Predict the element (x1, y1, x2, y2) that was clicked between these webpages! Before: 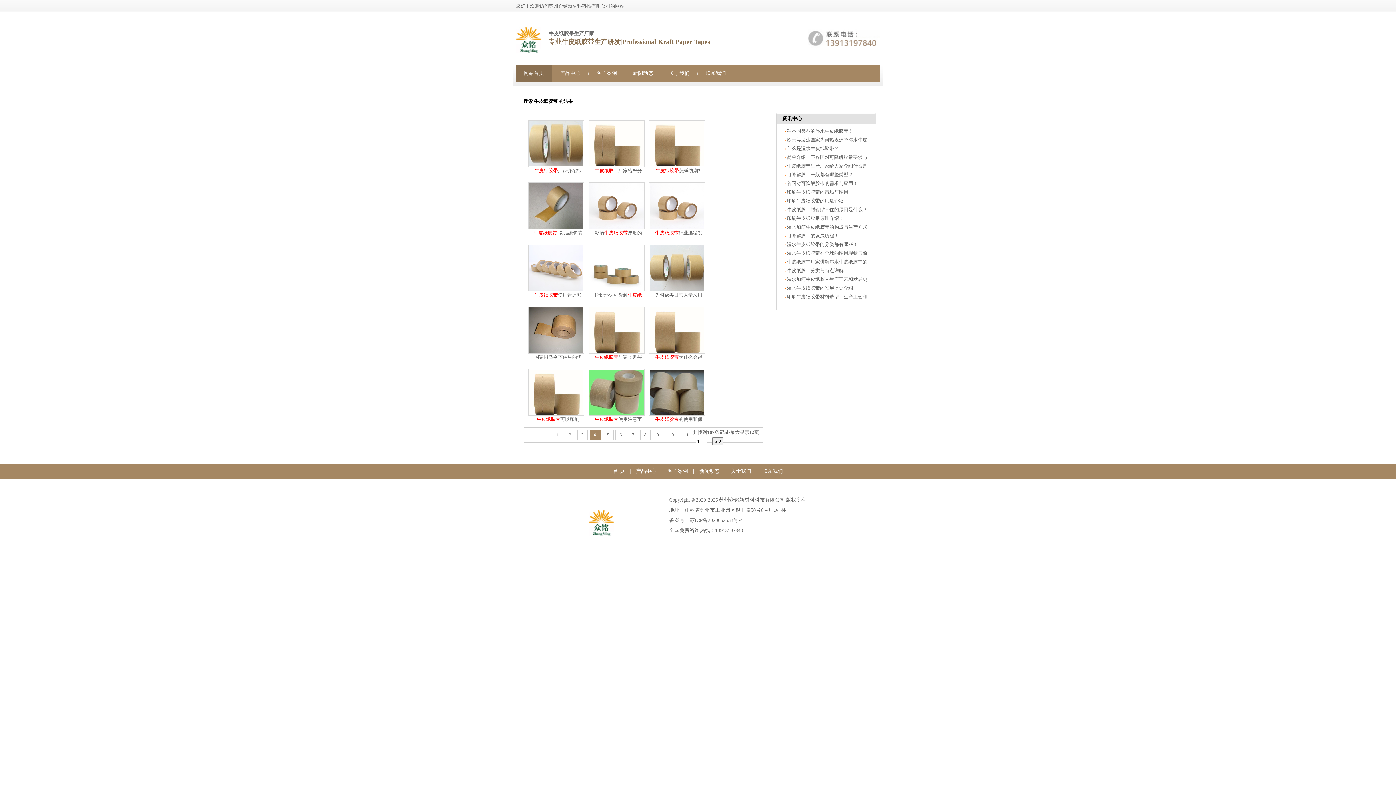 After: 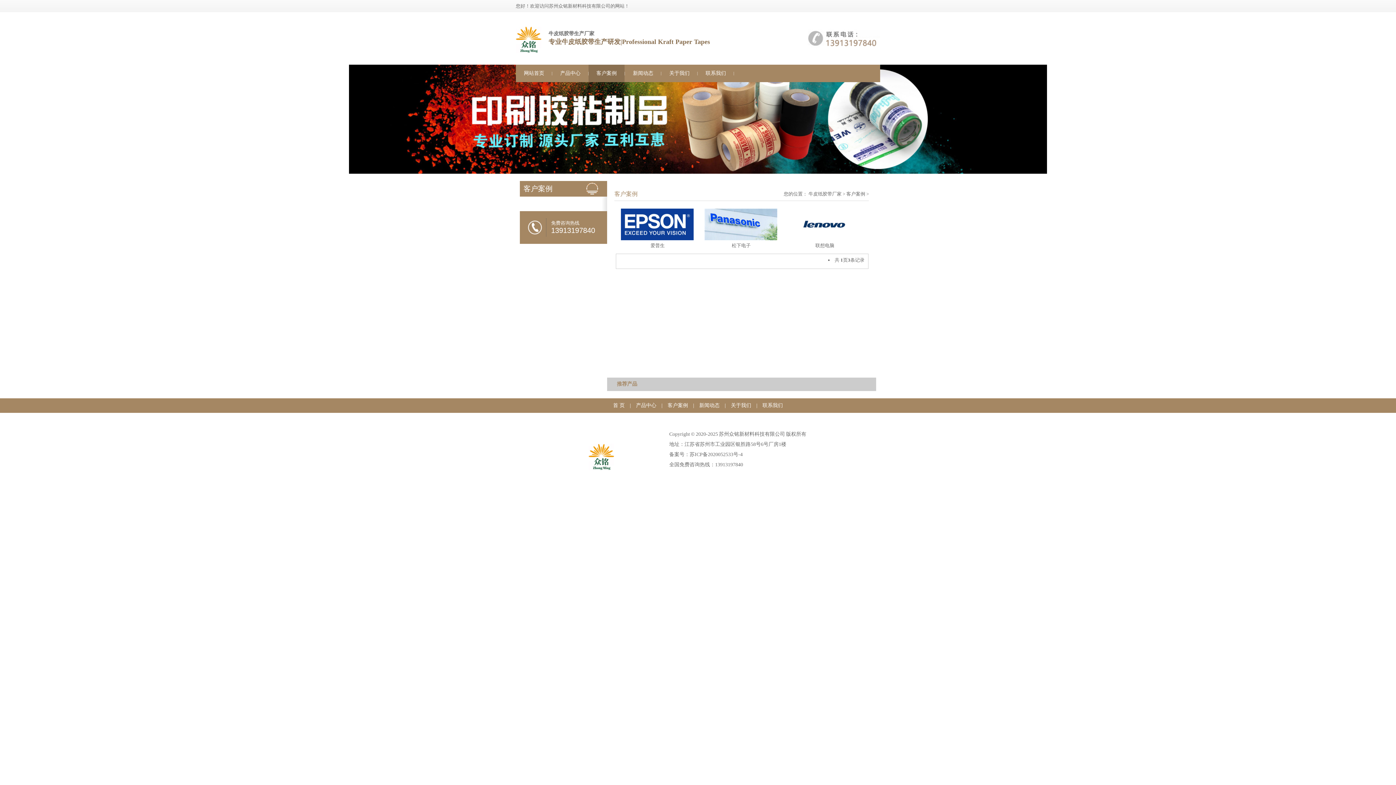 Action: label: 客户案例 bbox: (667, 468, 688, 474)